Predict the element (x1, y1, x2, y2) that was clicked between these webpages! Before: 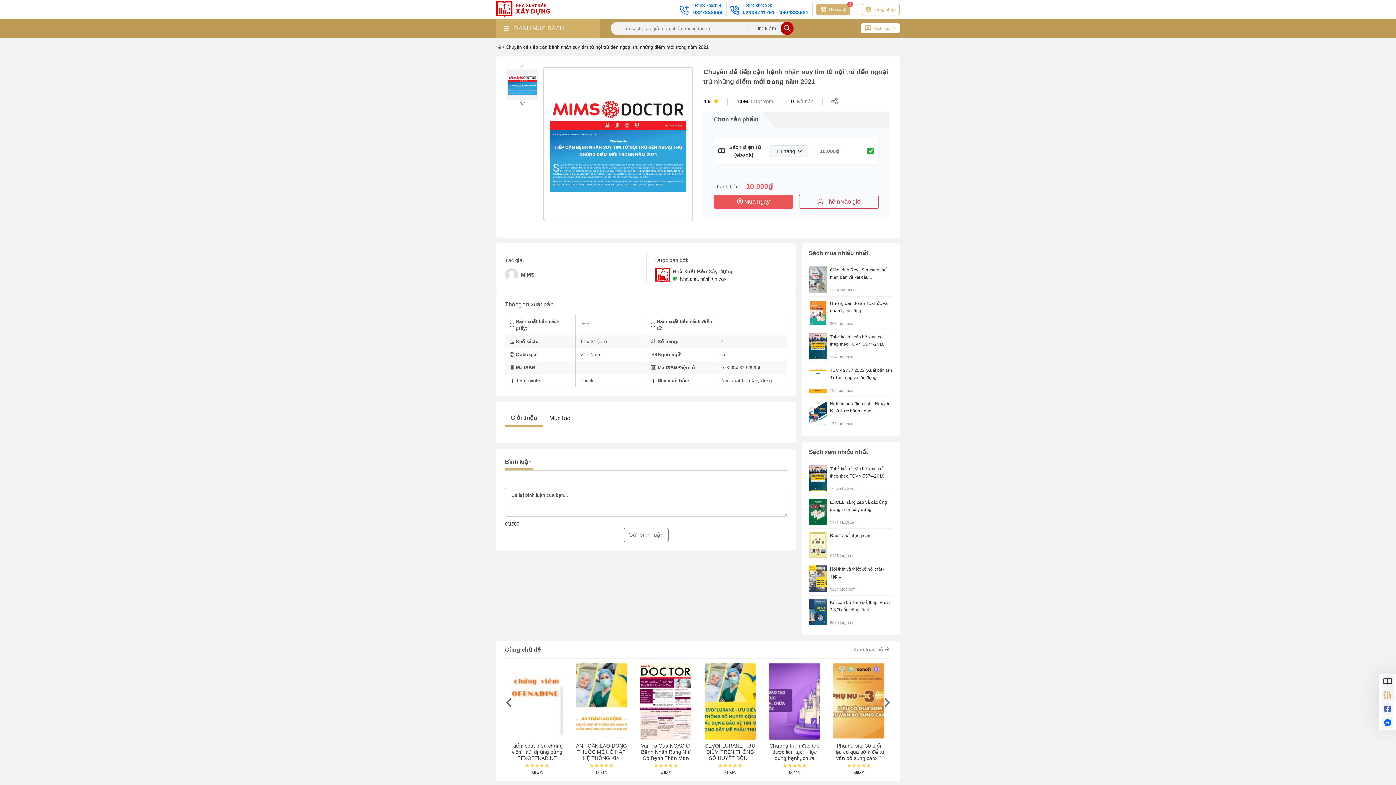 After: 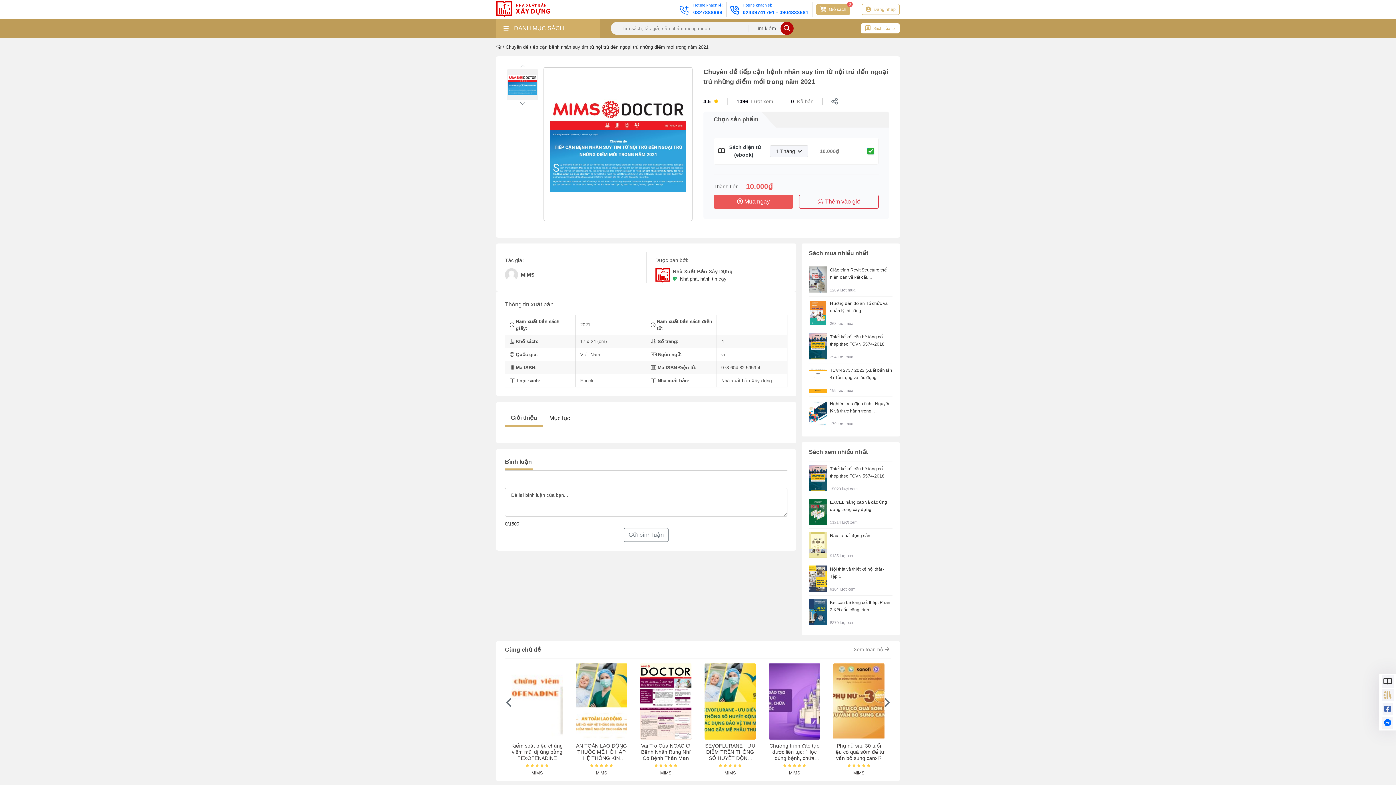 Action: label: 02439741791 - 0904833681 bbox: (742, 9, 808, 15)